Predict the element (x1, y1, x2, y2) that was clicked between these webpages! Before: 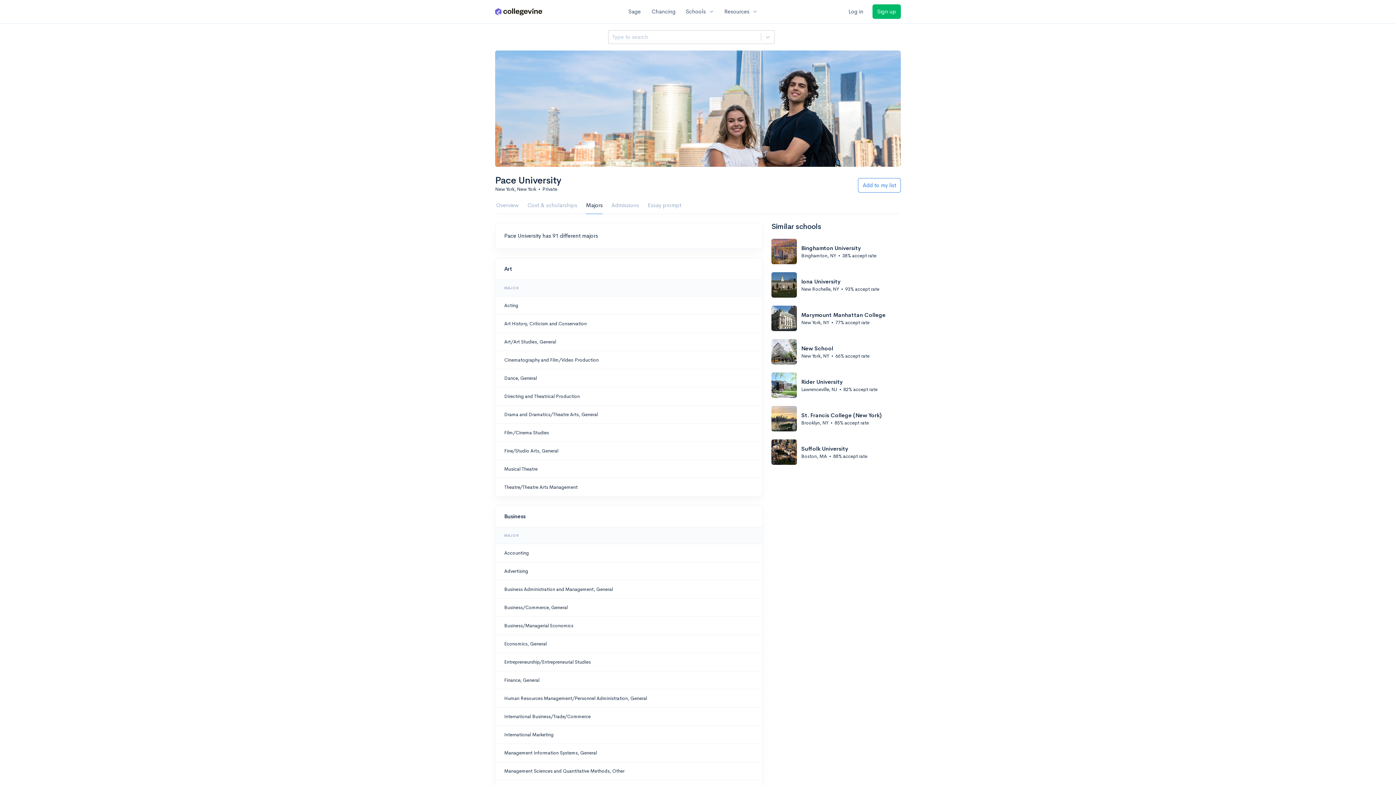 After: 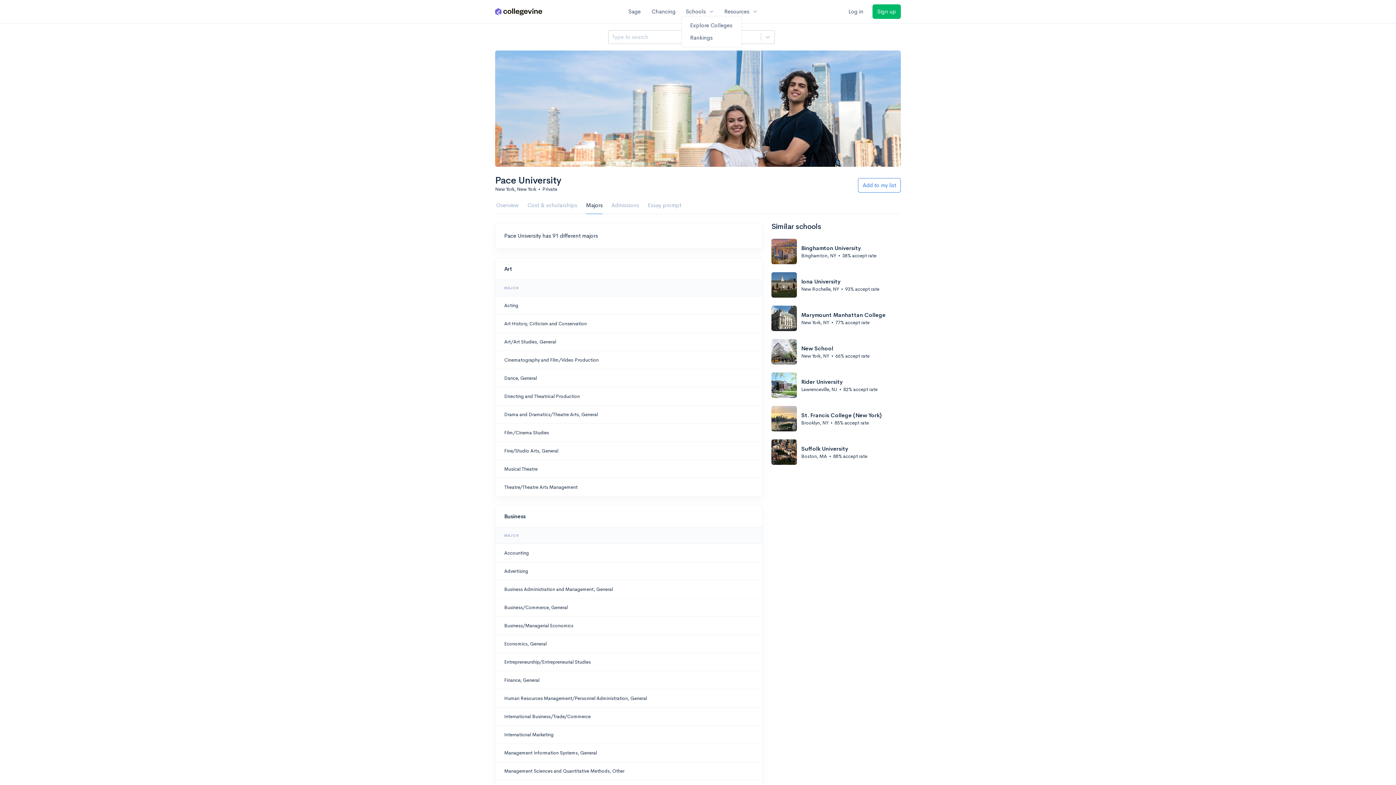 Action: label: Schools
expand_more bbox: (681, 7, 719, 16)